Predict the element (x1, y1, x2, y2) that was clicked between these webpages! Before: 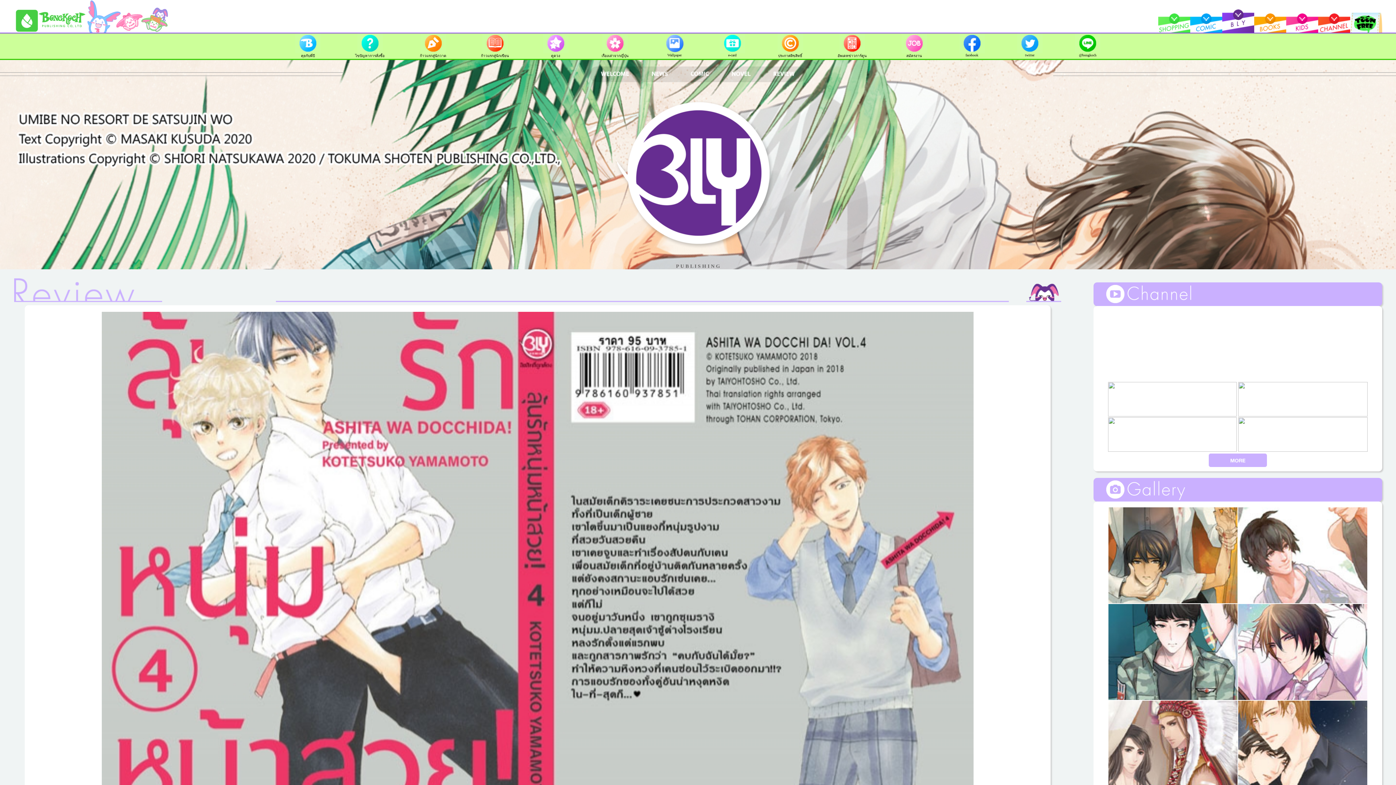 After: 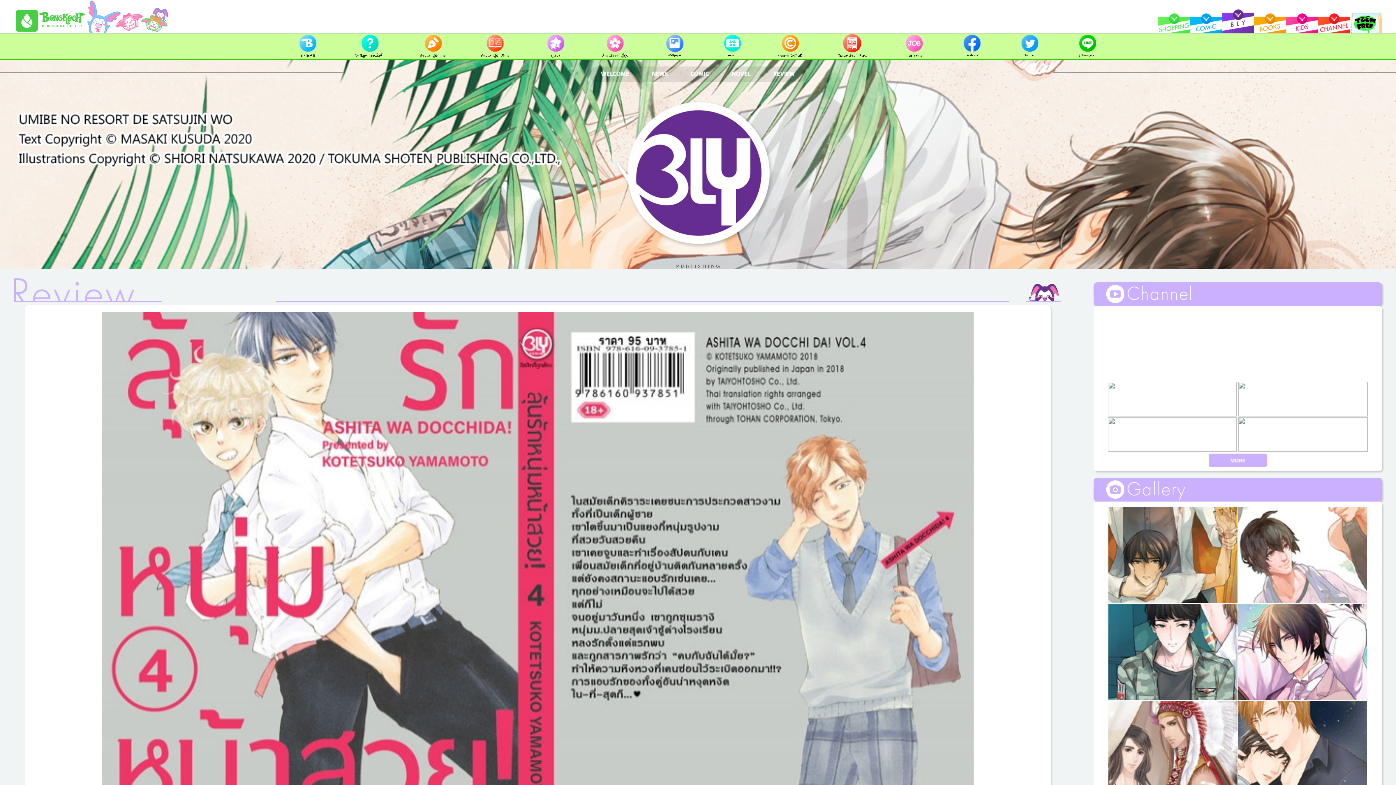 Action: bbox: (837, 48, 866, 58) label: 
อัพเดทข่าวการ์ตูน